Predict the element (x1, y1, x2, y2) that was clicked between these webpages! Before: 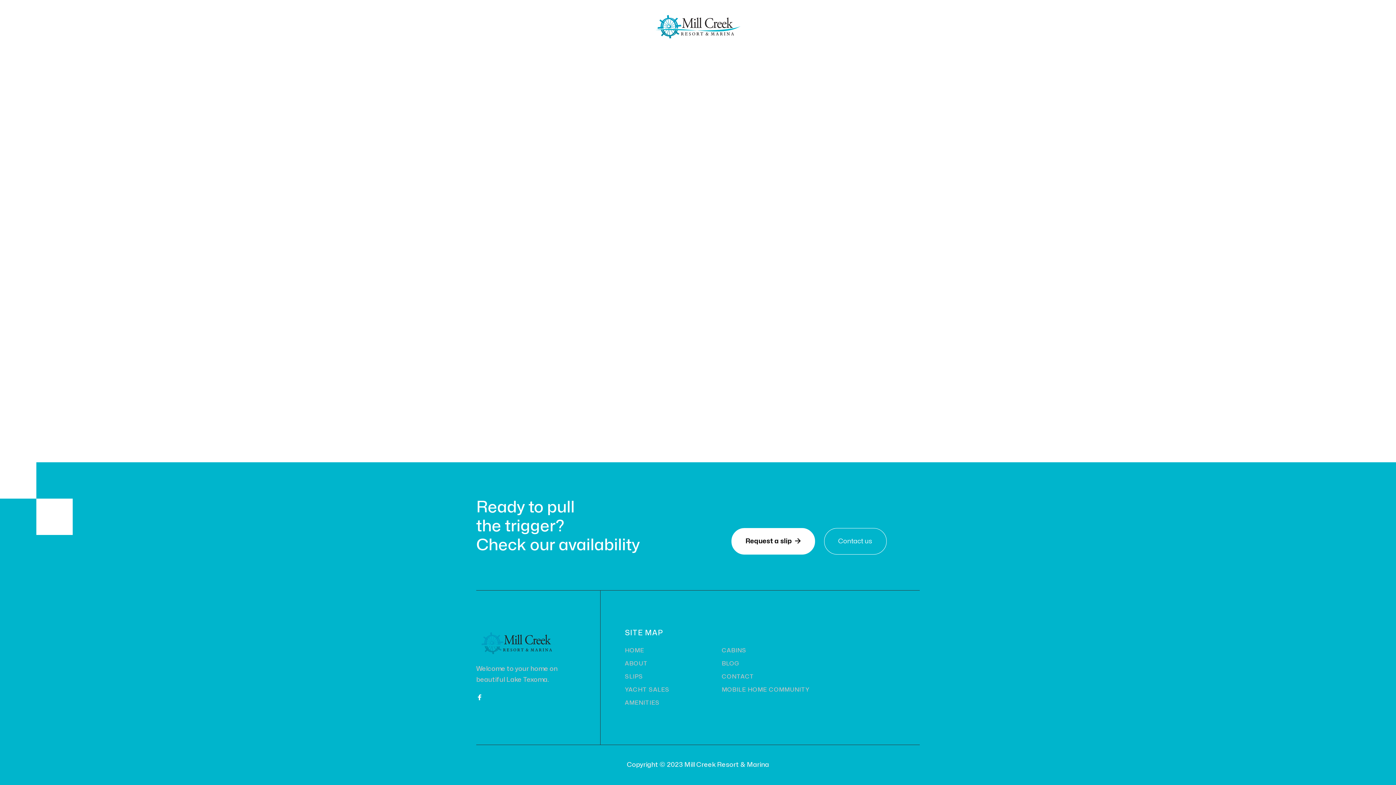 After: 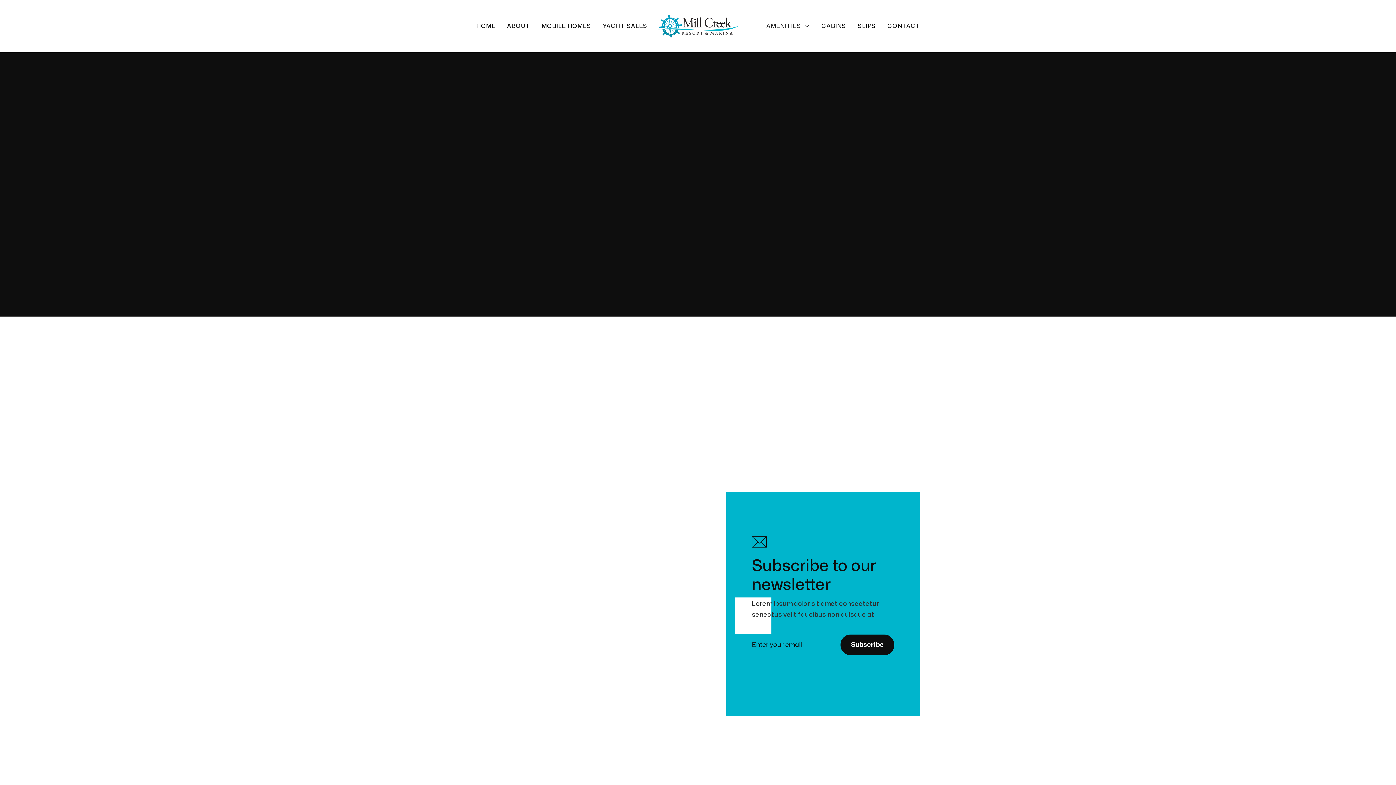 Action: bbox: (721, 660, 812, 667) label: BLOG